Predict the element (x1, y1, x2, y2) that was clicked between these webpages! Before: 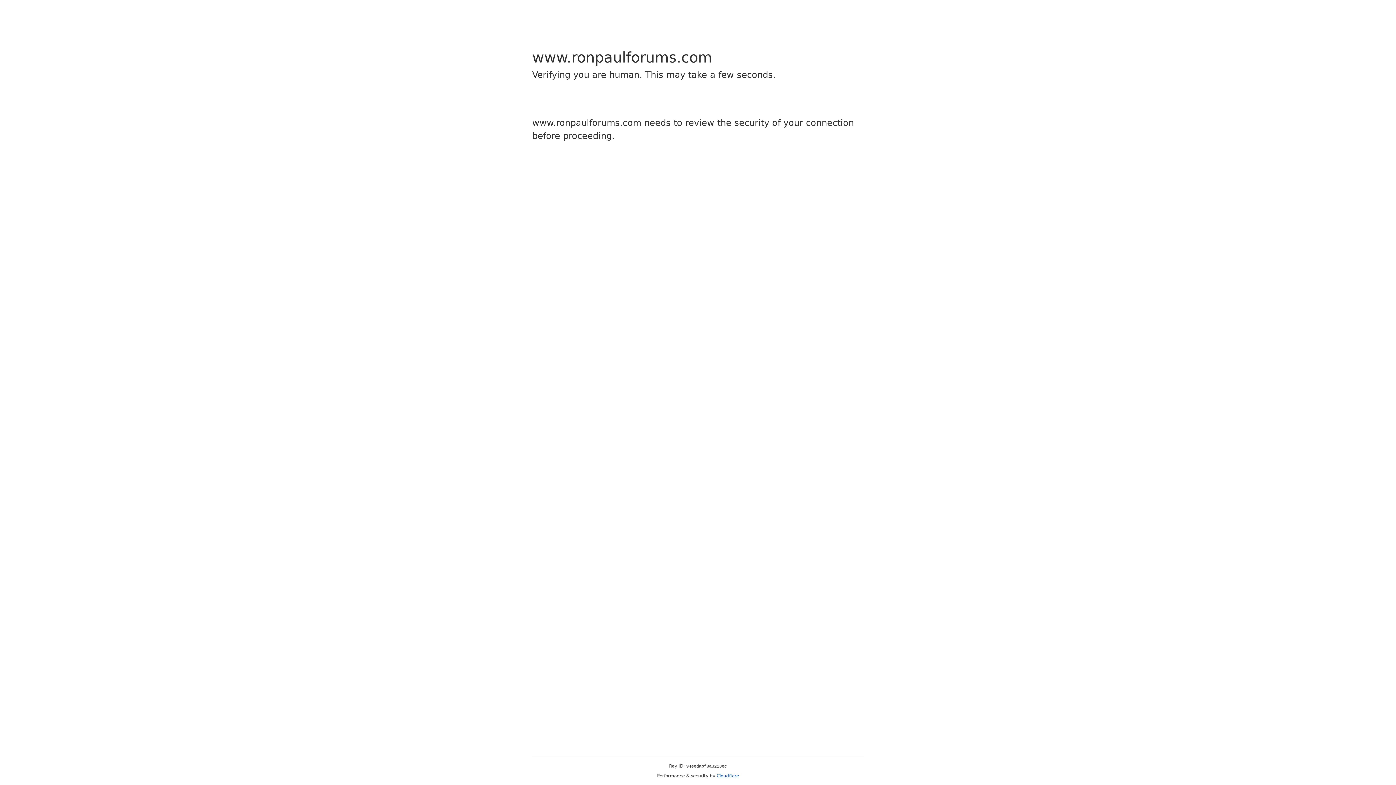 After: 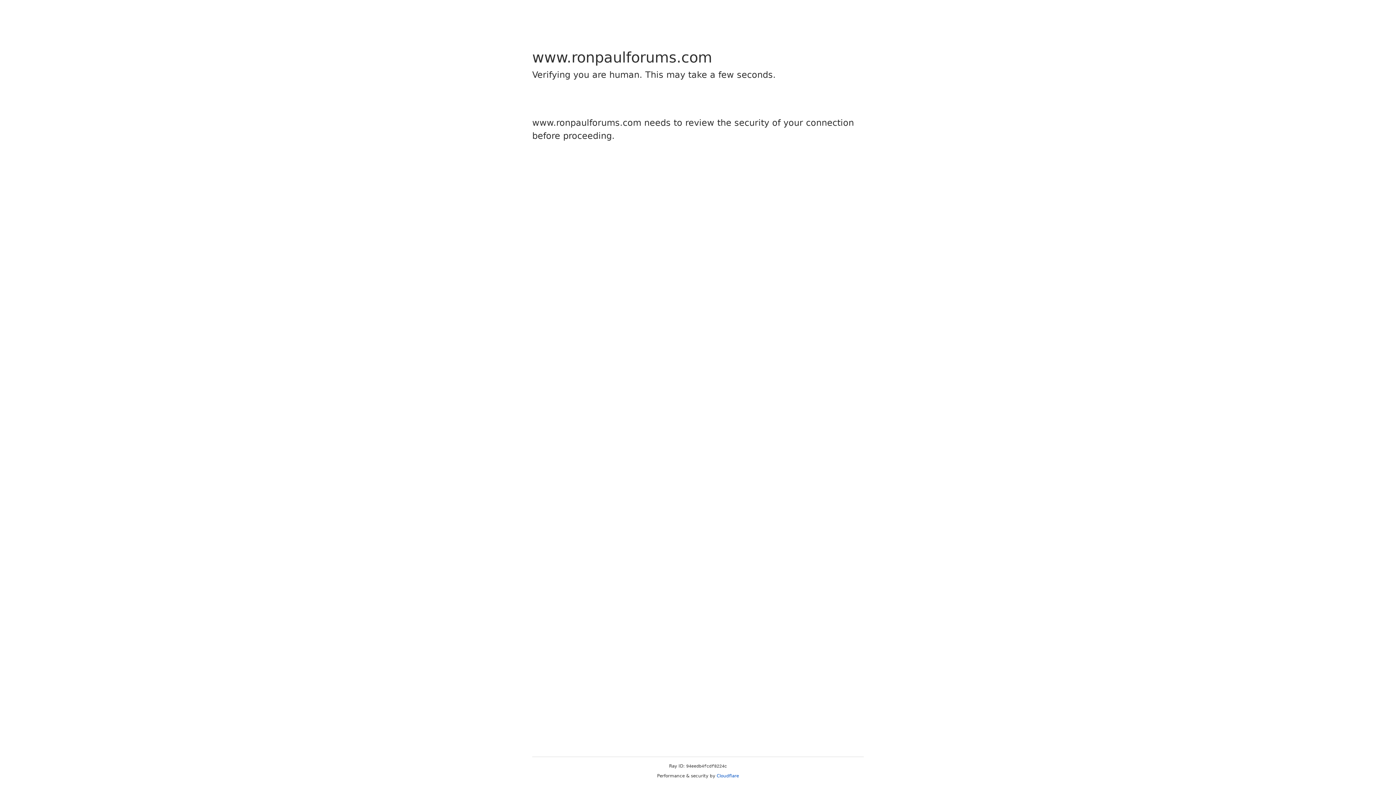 Action: label: Cloudflare bbox: (716, 773, 739, 778)